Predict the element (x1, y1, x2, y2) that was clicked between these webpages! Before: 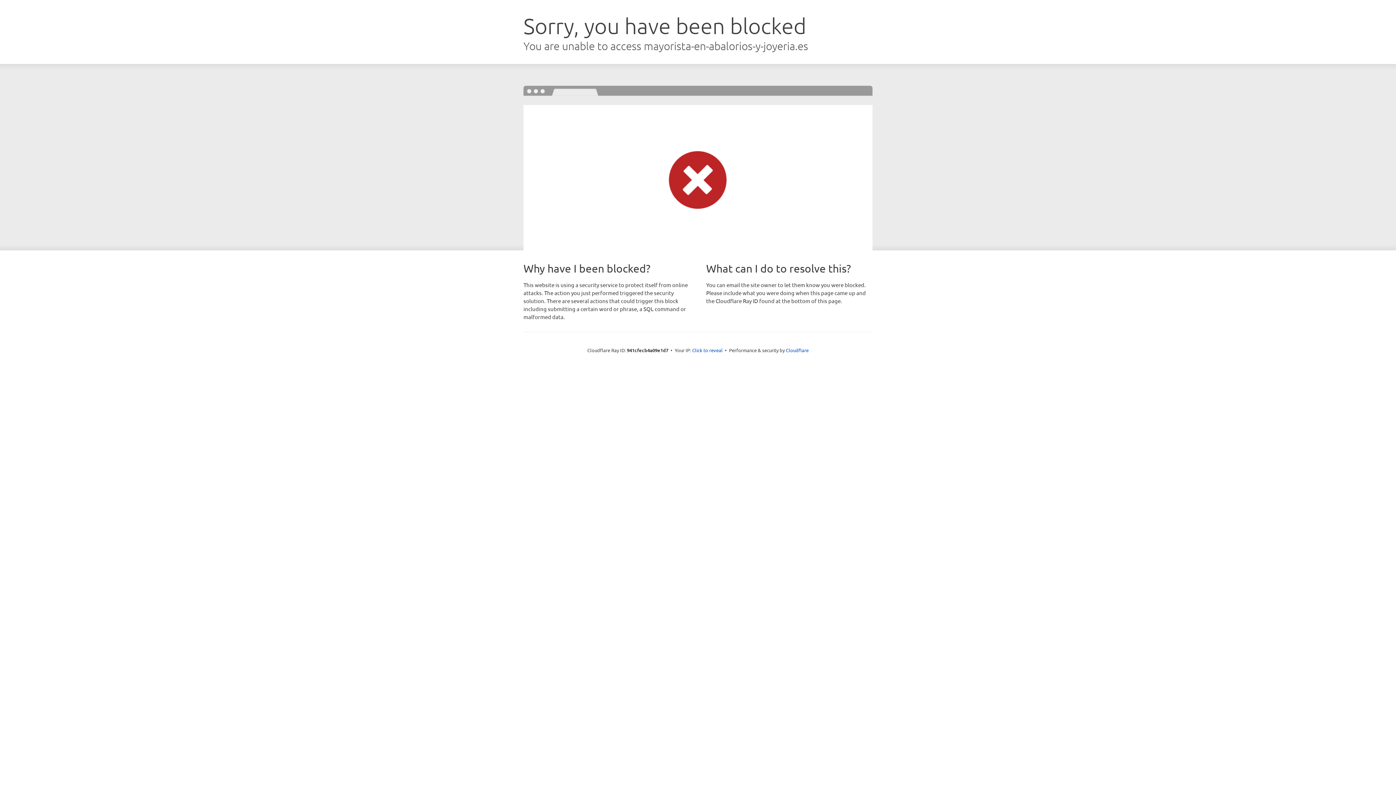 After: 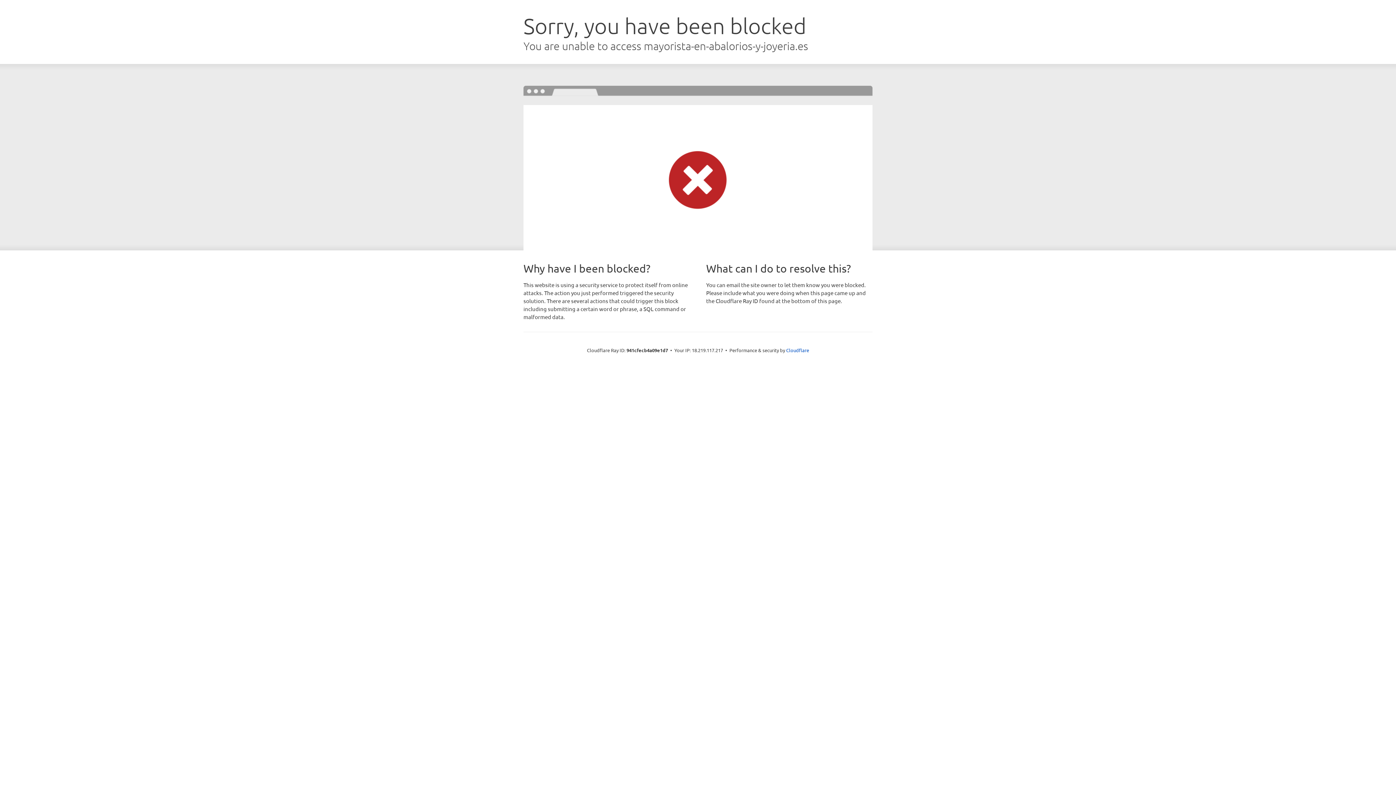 Action: bbox: (692, 346, 722, 353) label: Click to reveal